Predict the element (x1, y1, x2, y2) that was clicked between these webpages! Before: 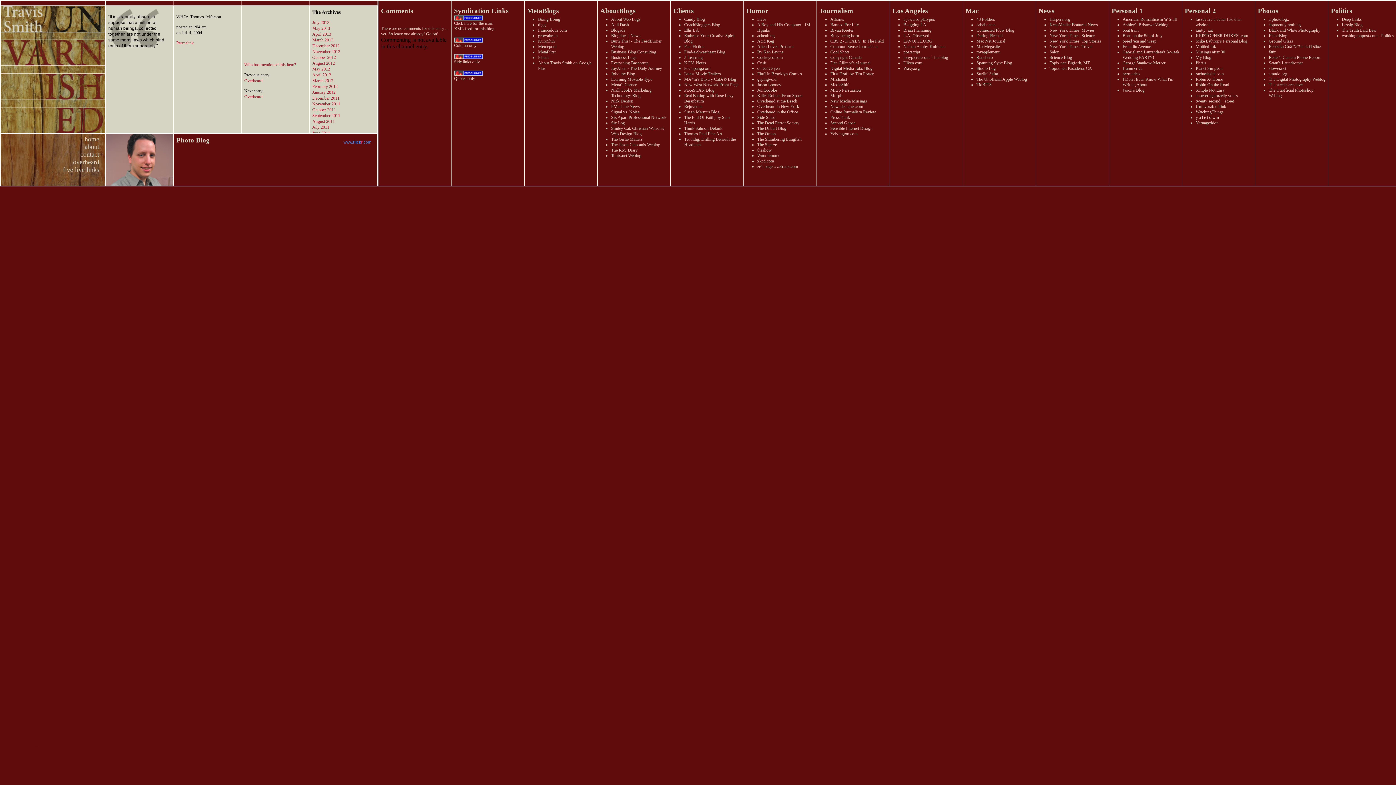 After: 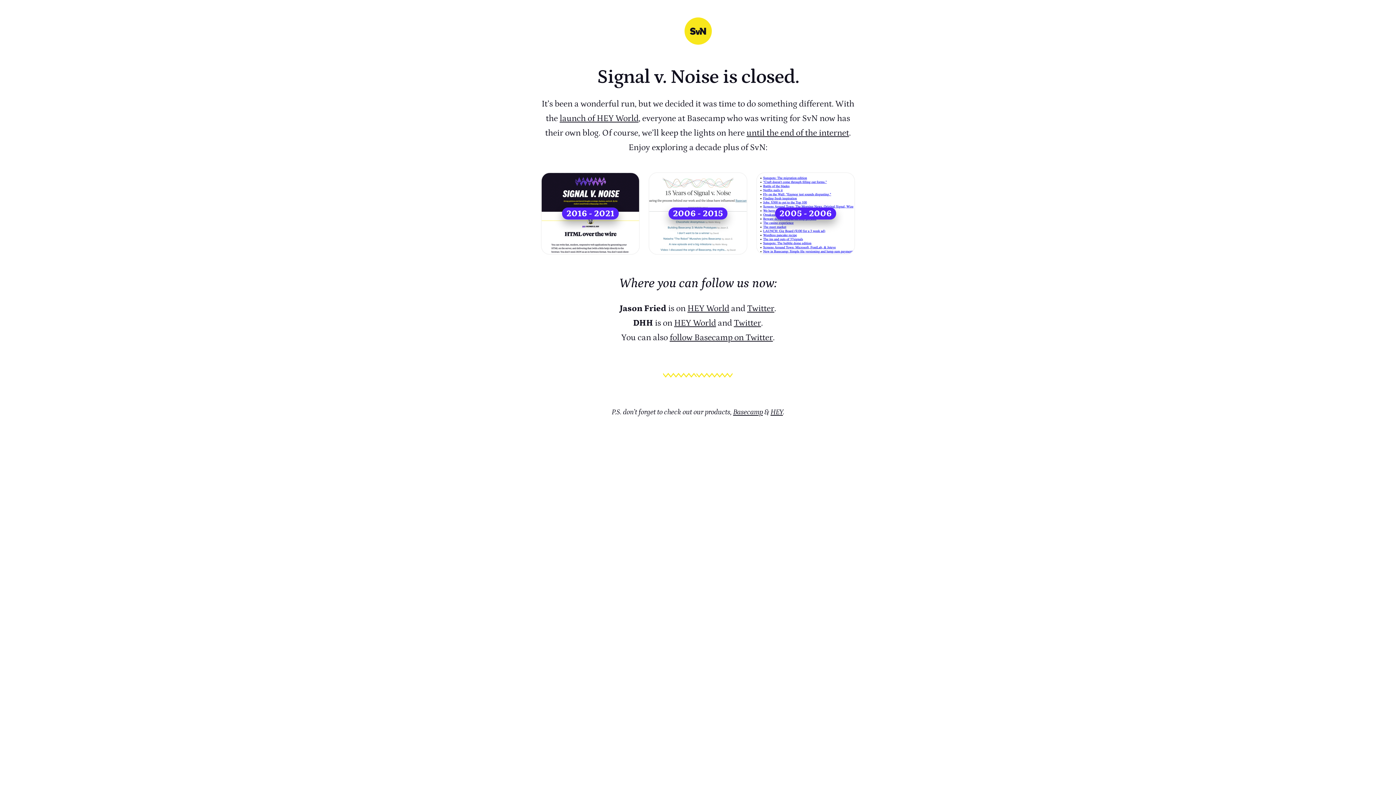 Action: label: Signal vs. Noise bbox: (611, 109, 639, 114)